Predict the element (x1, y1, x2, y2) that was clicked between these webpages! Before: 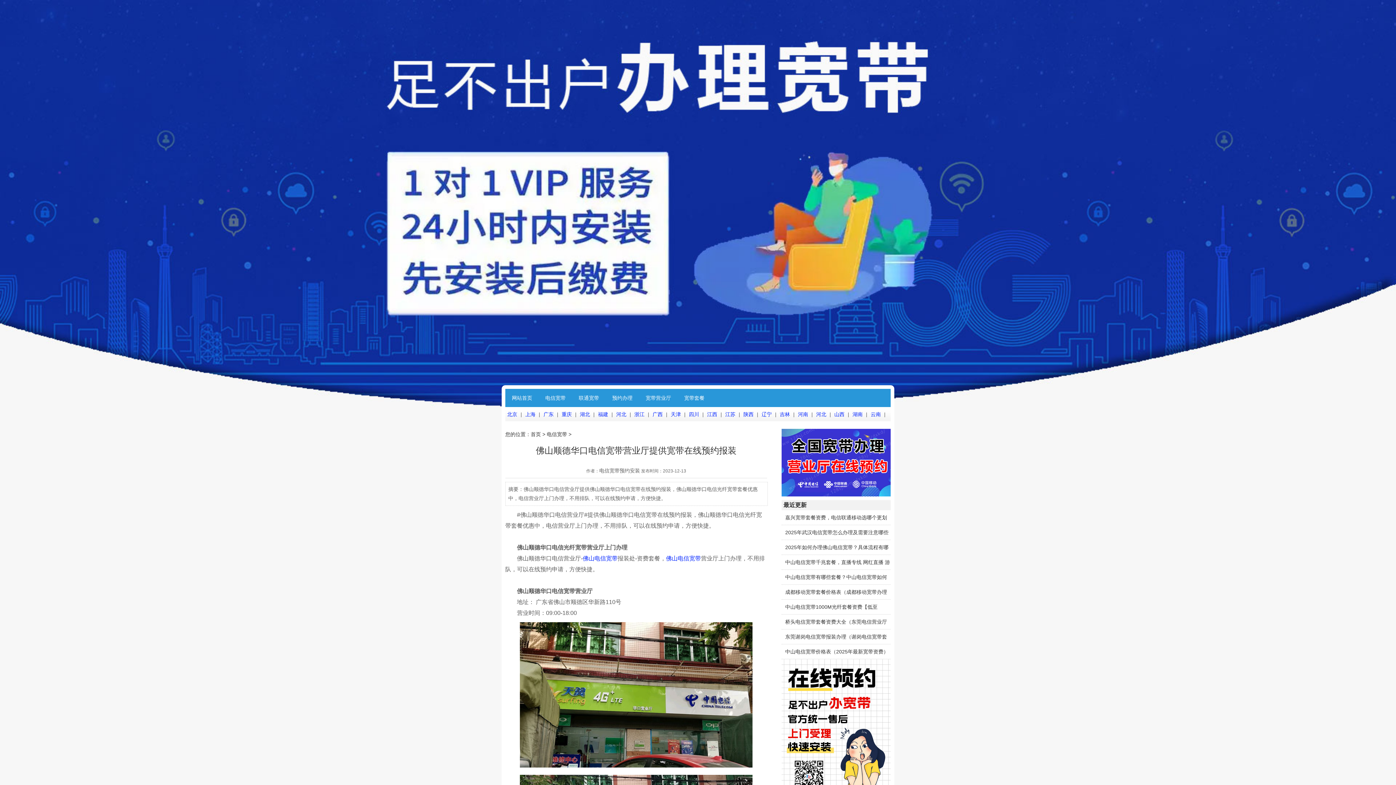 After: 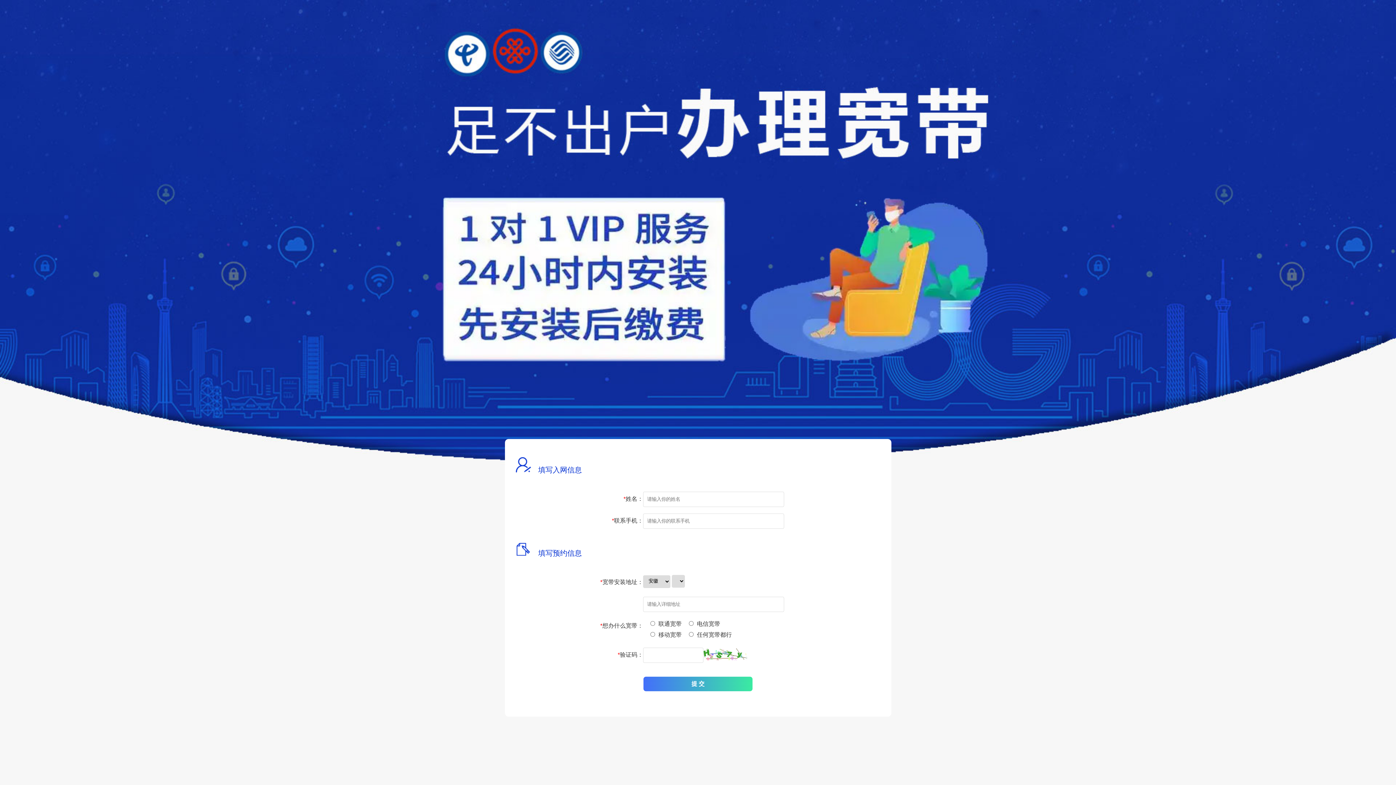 Action: bbox: (781, 491, 890, 497)